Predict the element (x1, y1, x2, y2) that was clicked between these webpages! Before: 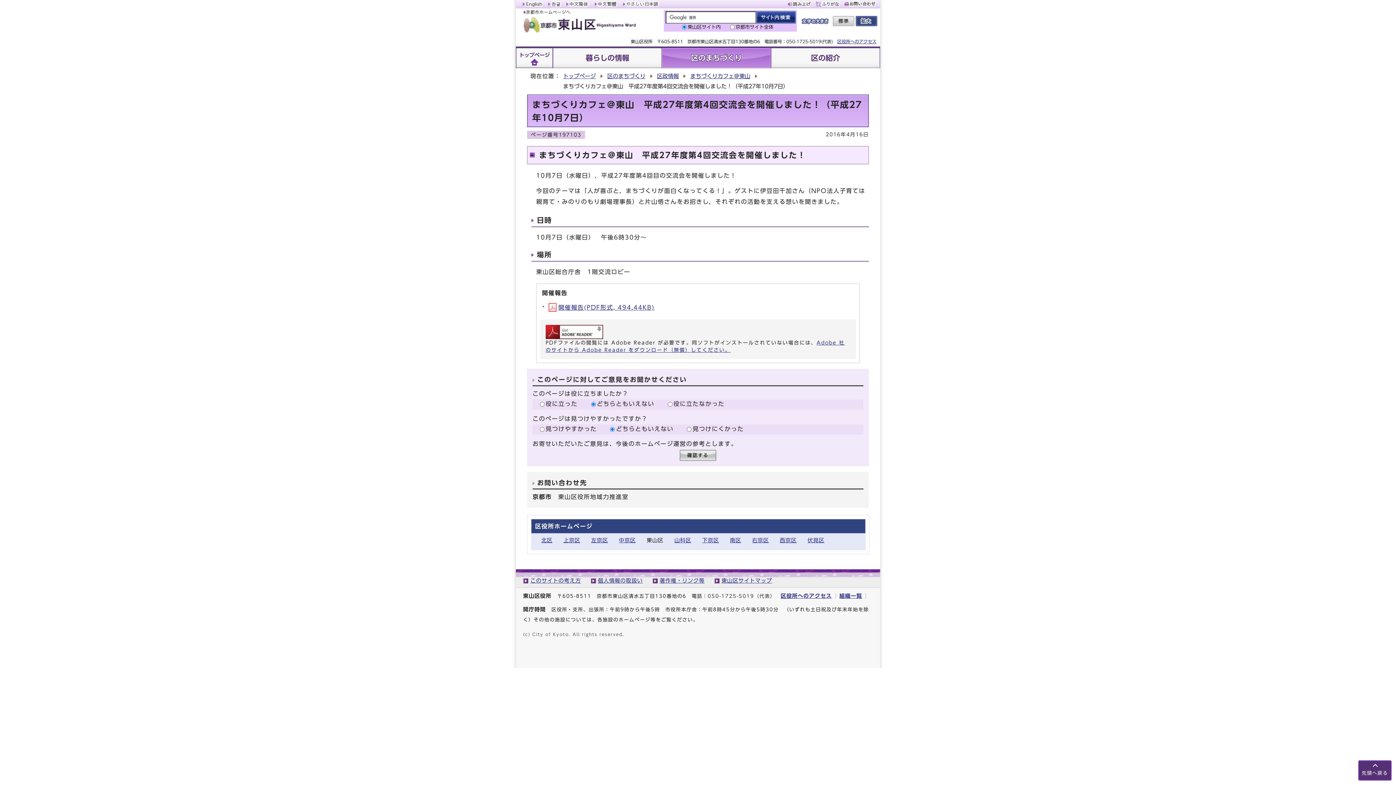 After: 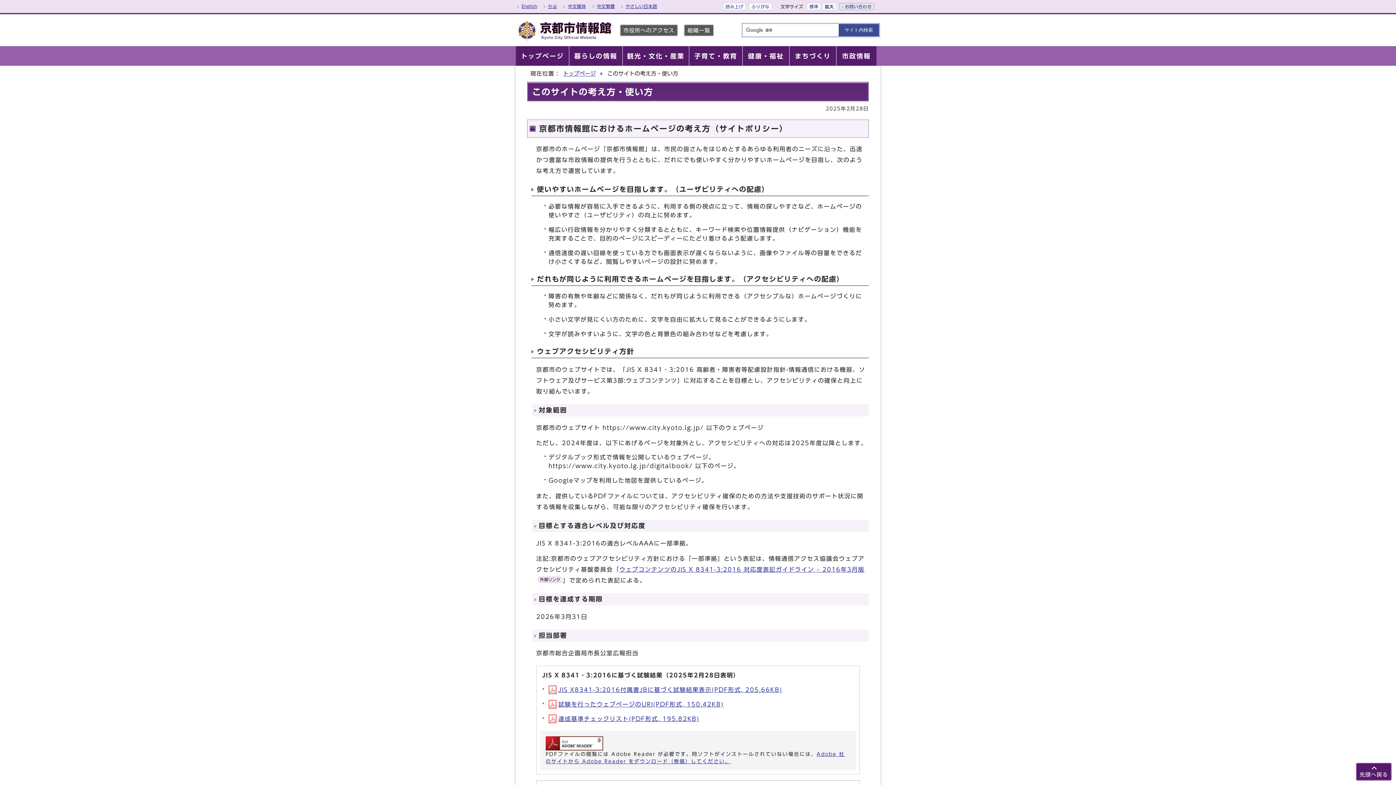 Action: bbox: (530, 578, 581, 583) label: このサイトの考え方